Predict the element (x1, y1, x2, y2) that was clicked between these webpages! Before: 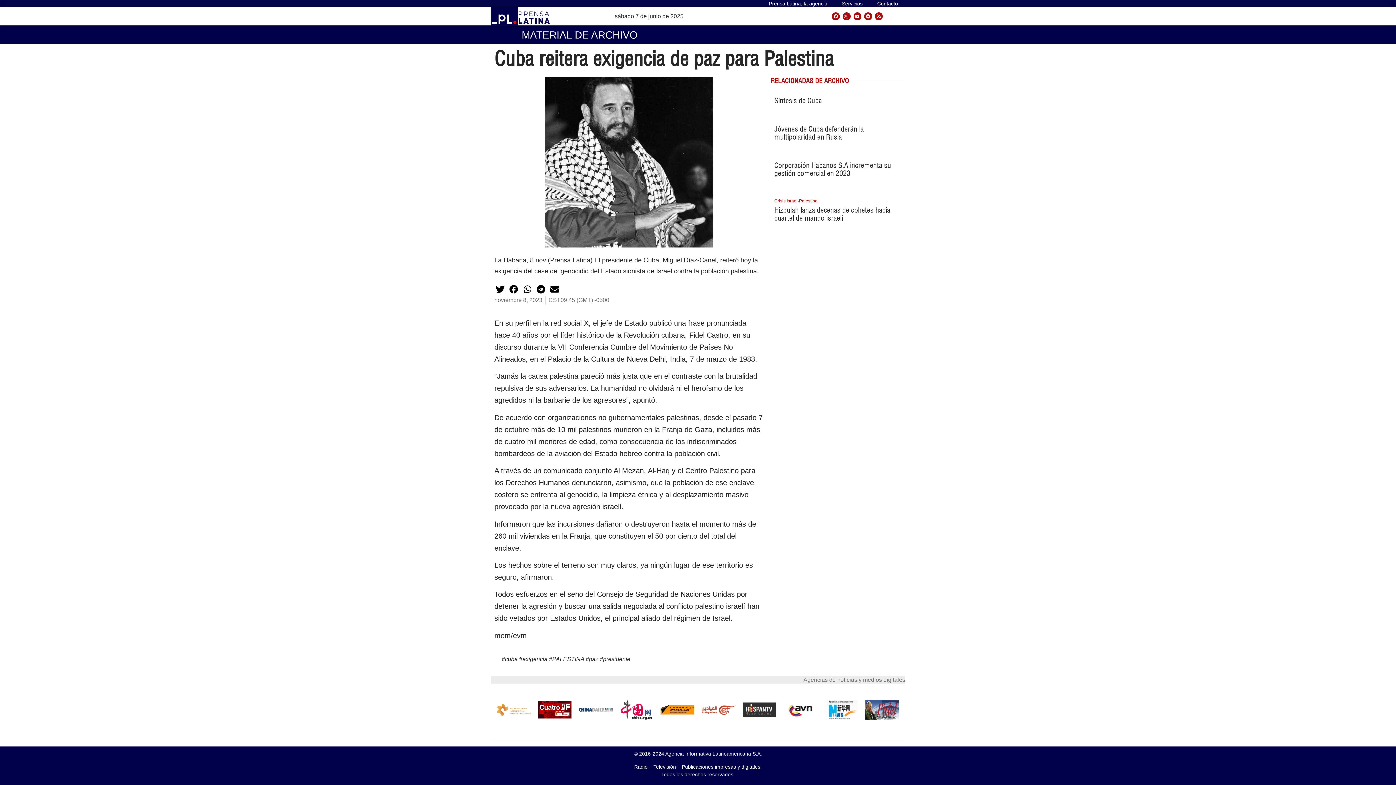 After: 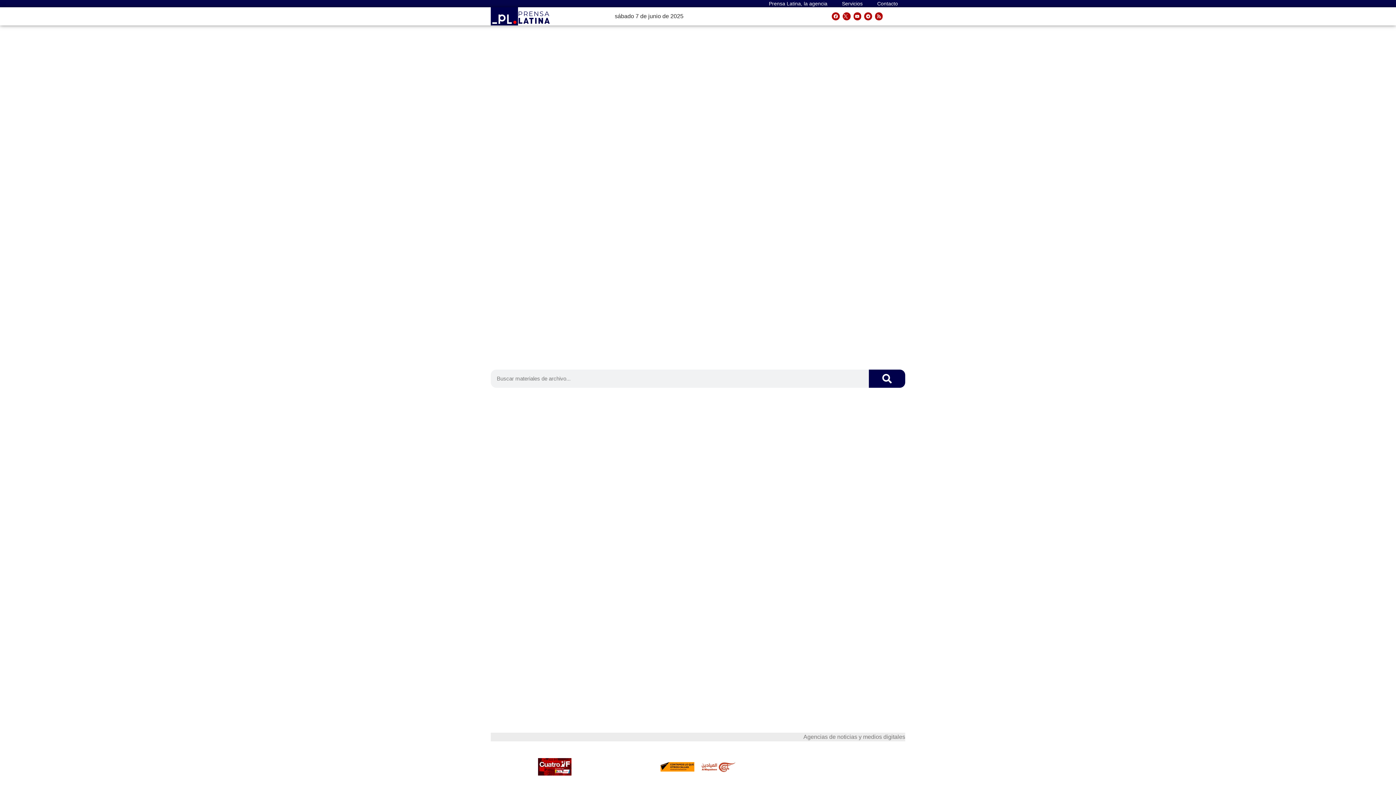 Action: bbox: (490, 7, 518, 25)